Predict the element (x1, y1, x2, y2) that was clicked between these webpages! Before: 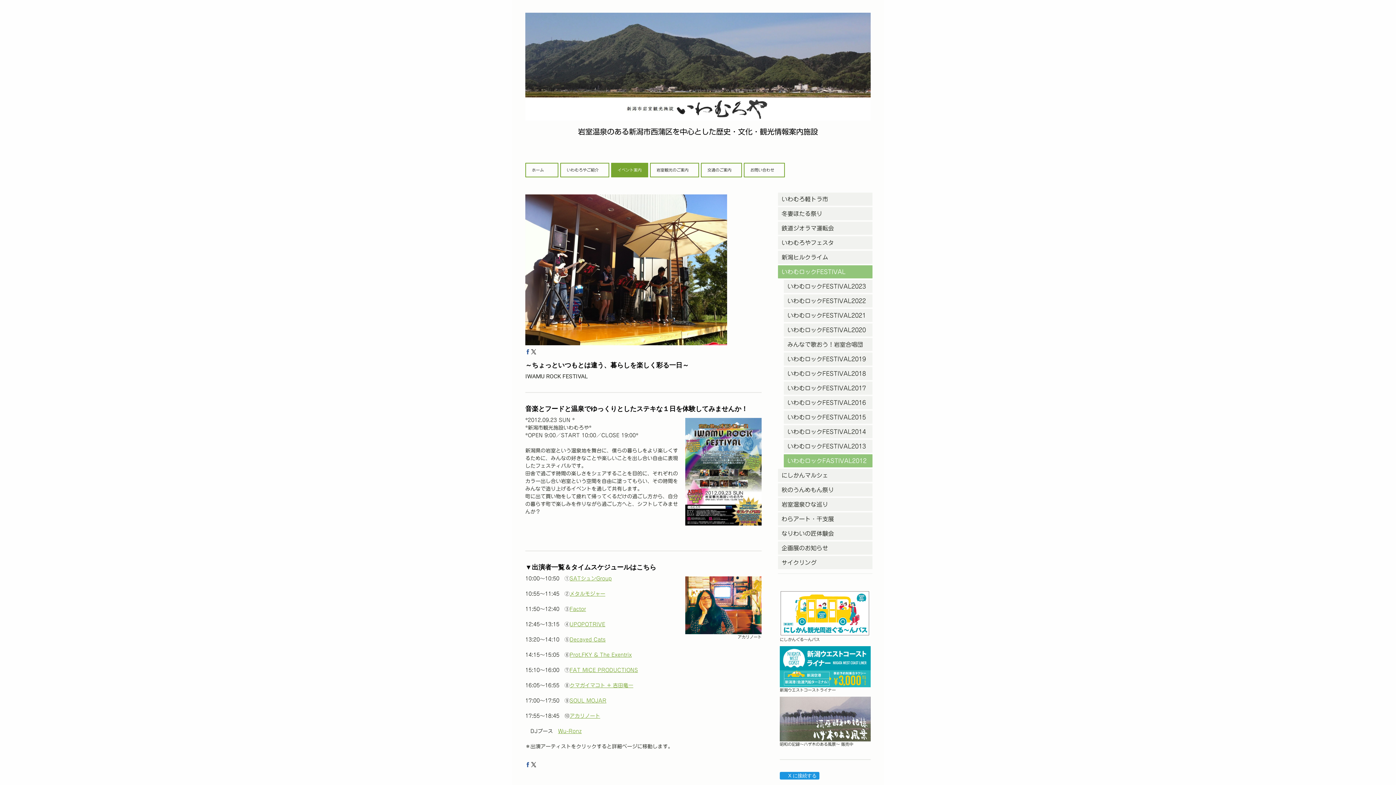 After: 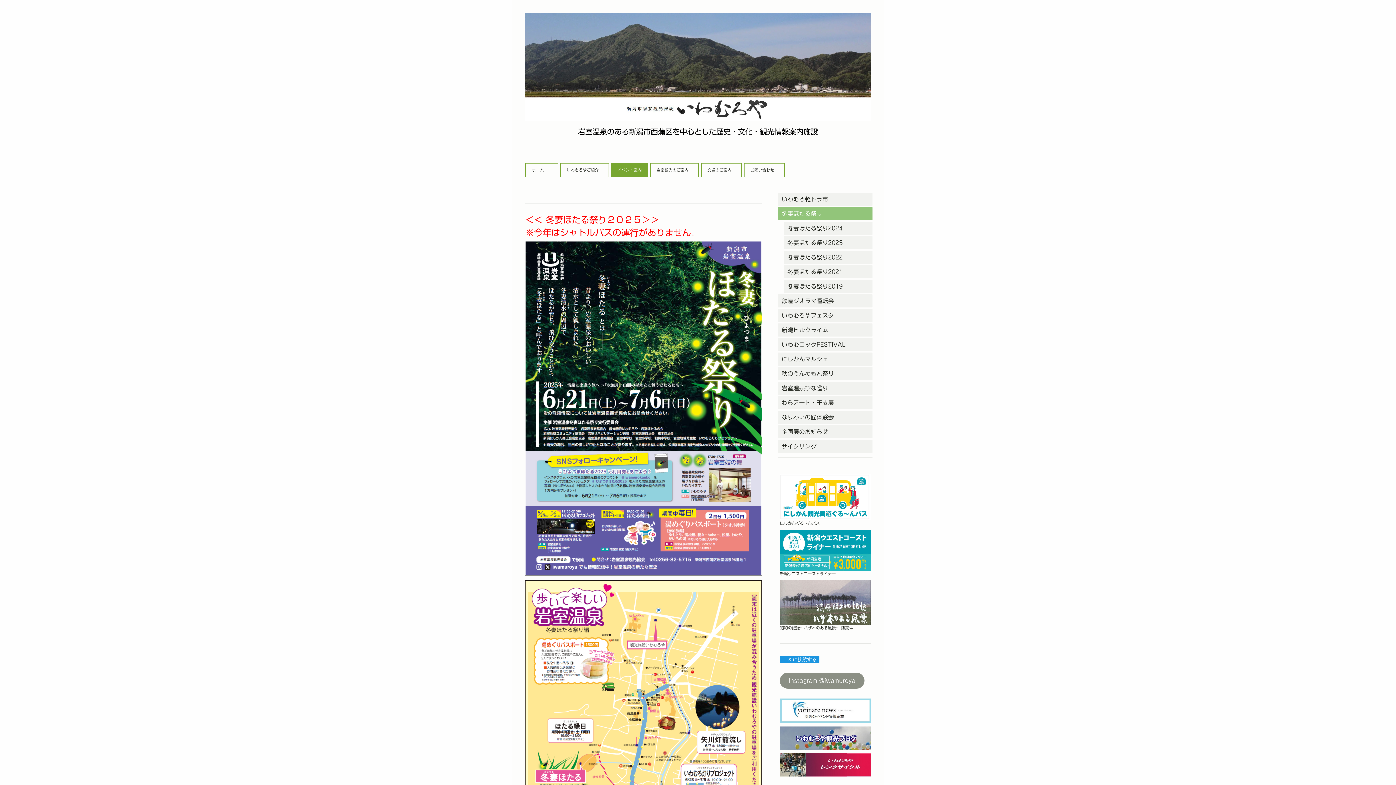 Action: bbox: (778, 207, 872, 220) label: 冬妻ほたる祭り